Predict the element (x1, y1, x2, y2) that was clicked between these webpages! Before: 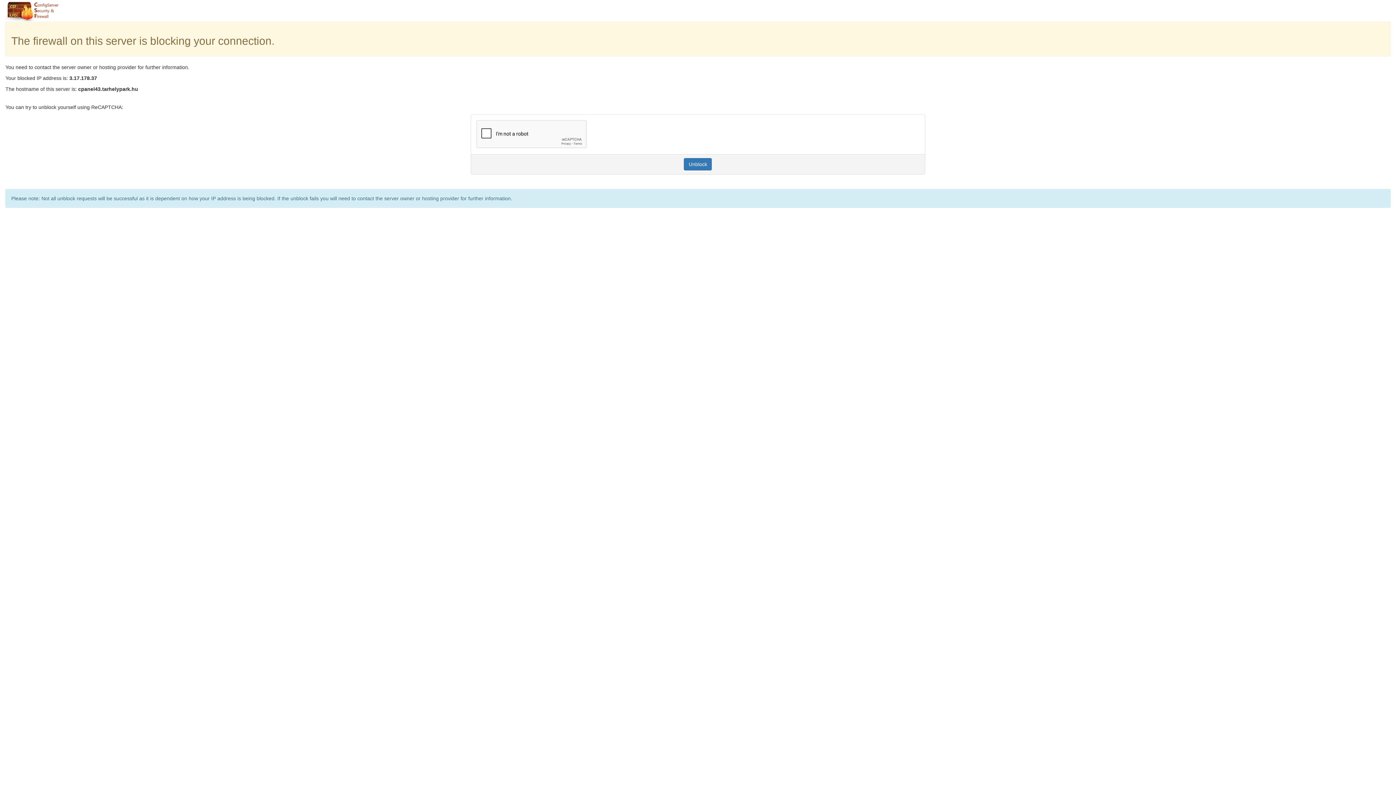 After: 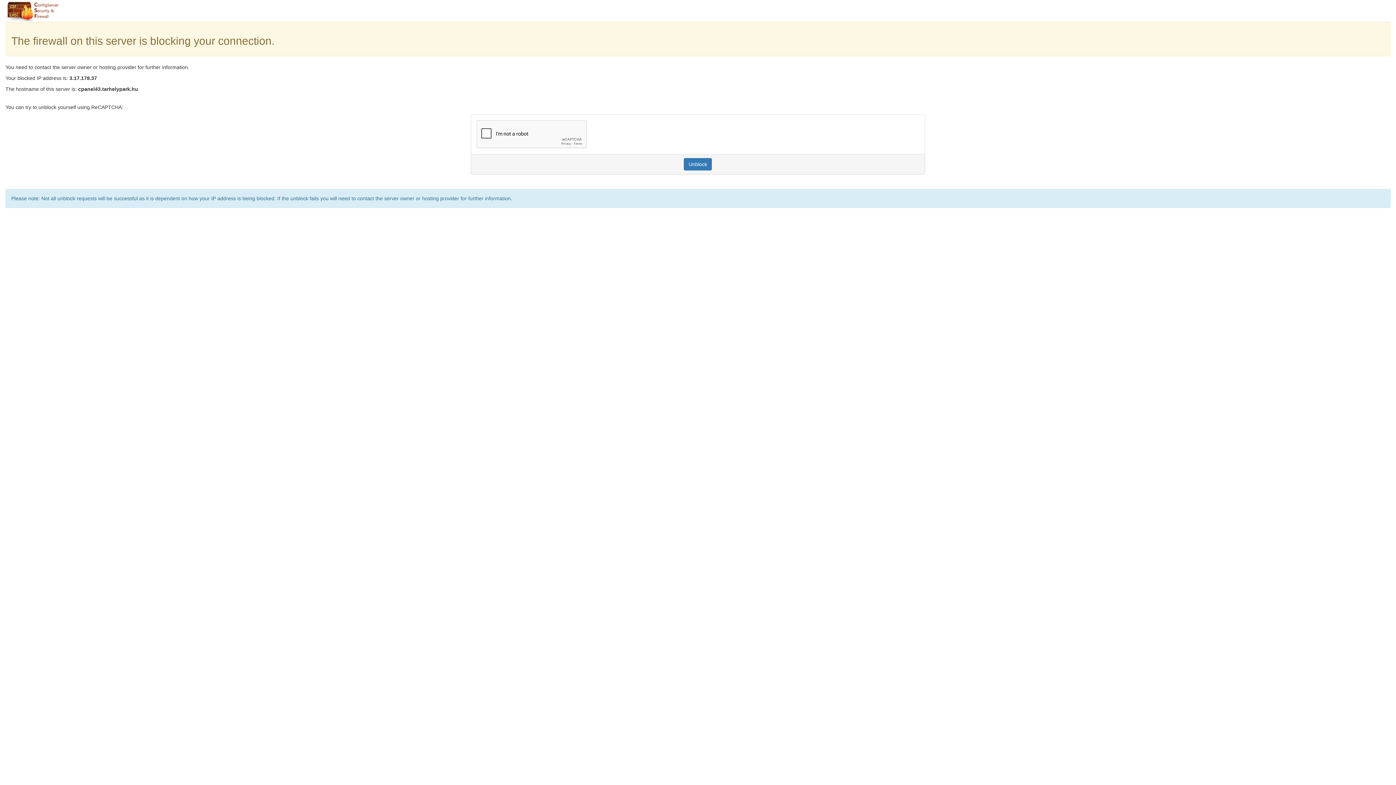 Action: label: Unblock bbox: (684, 158, 712, 170)